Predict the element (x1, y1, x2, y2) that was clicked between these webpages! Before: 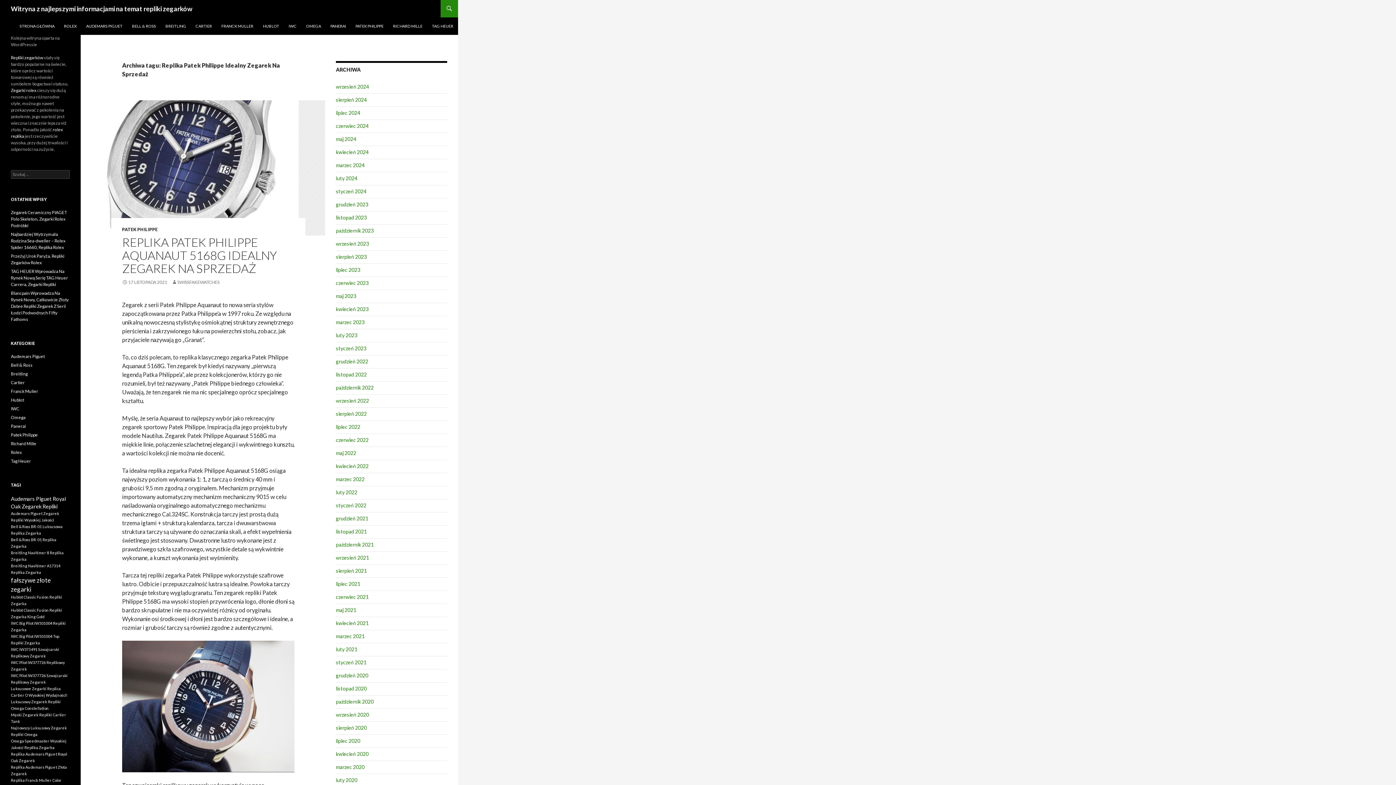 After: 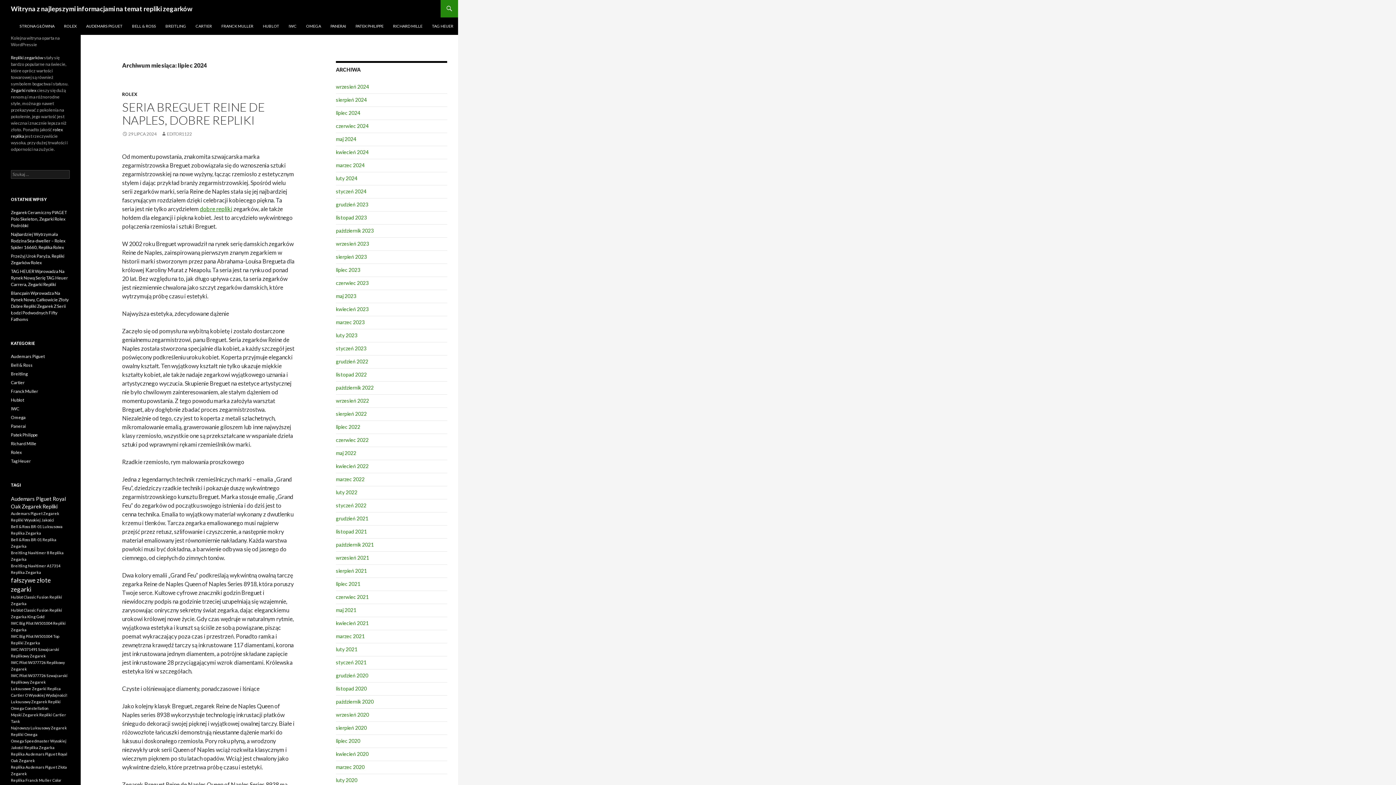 Action: label: lipiec 2024 bbox: (336, 109, 360, 116)